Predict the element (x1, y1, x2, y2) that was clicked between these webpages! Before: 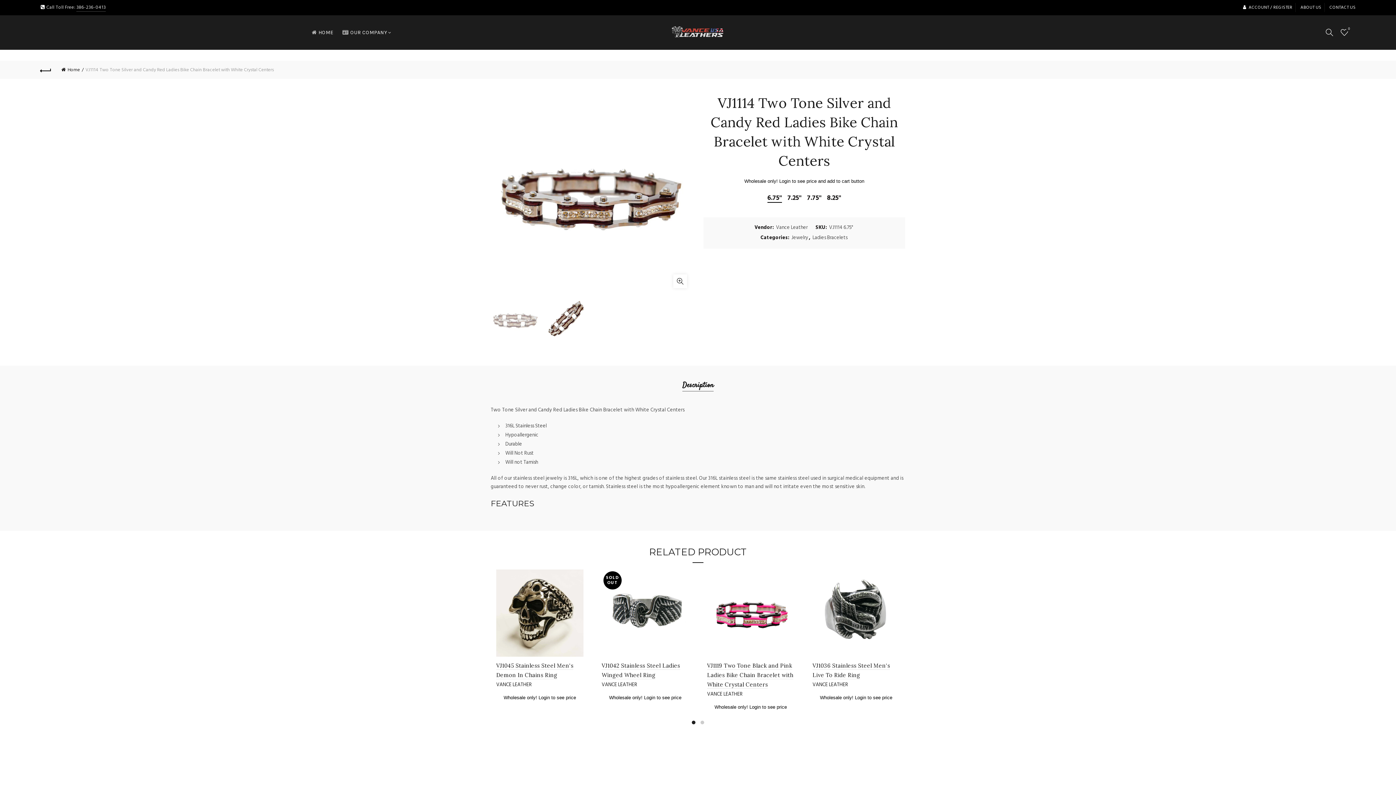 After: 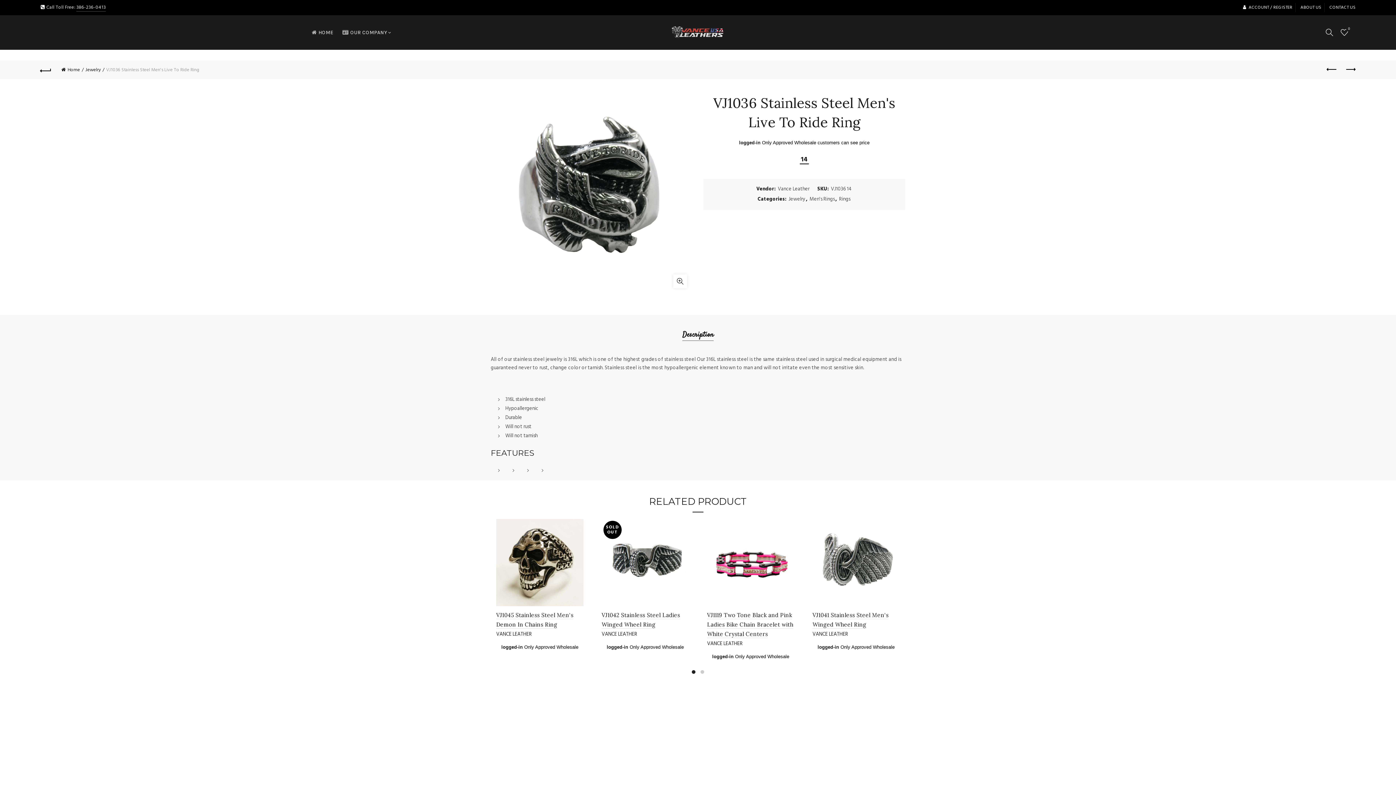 Action: bbox: (812, 569, 900, 656)